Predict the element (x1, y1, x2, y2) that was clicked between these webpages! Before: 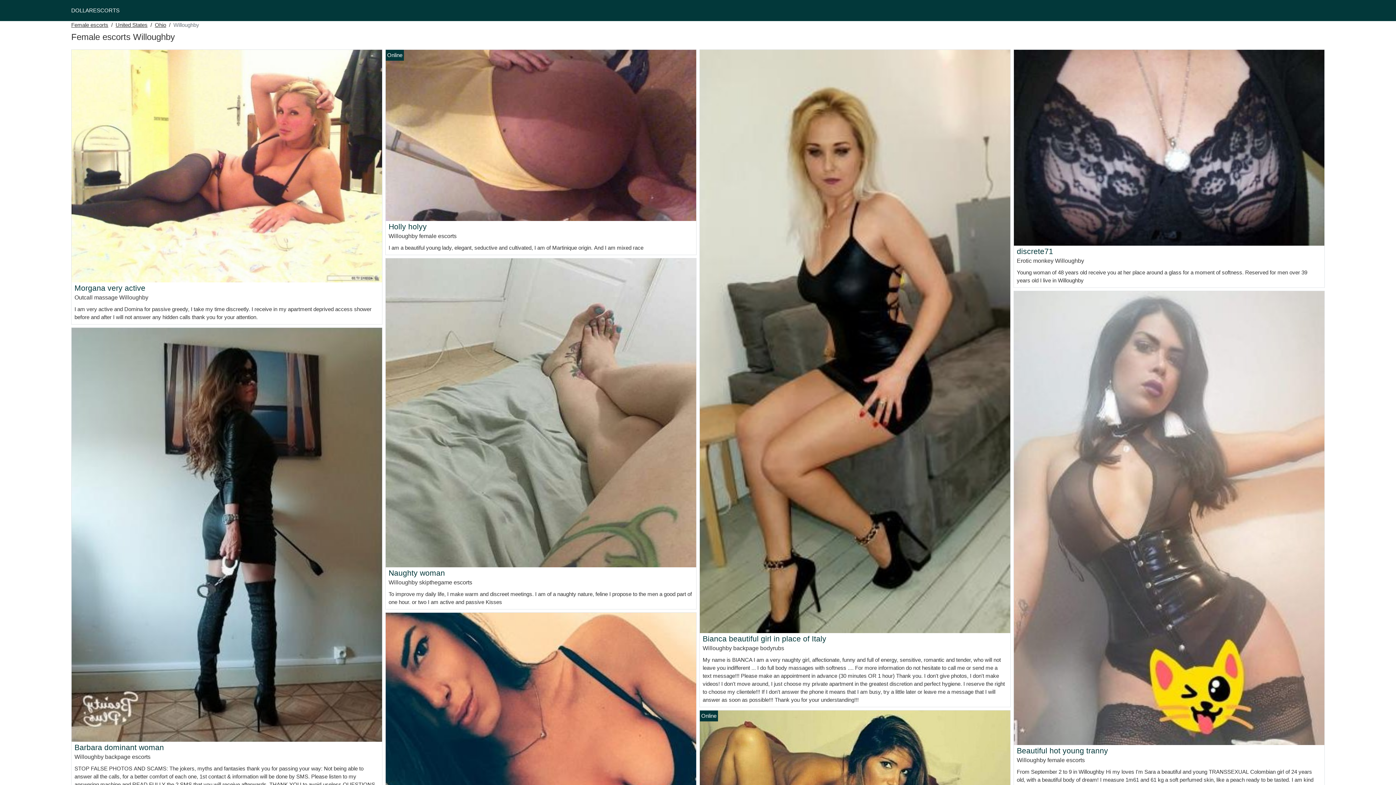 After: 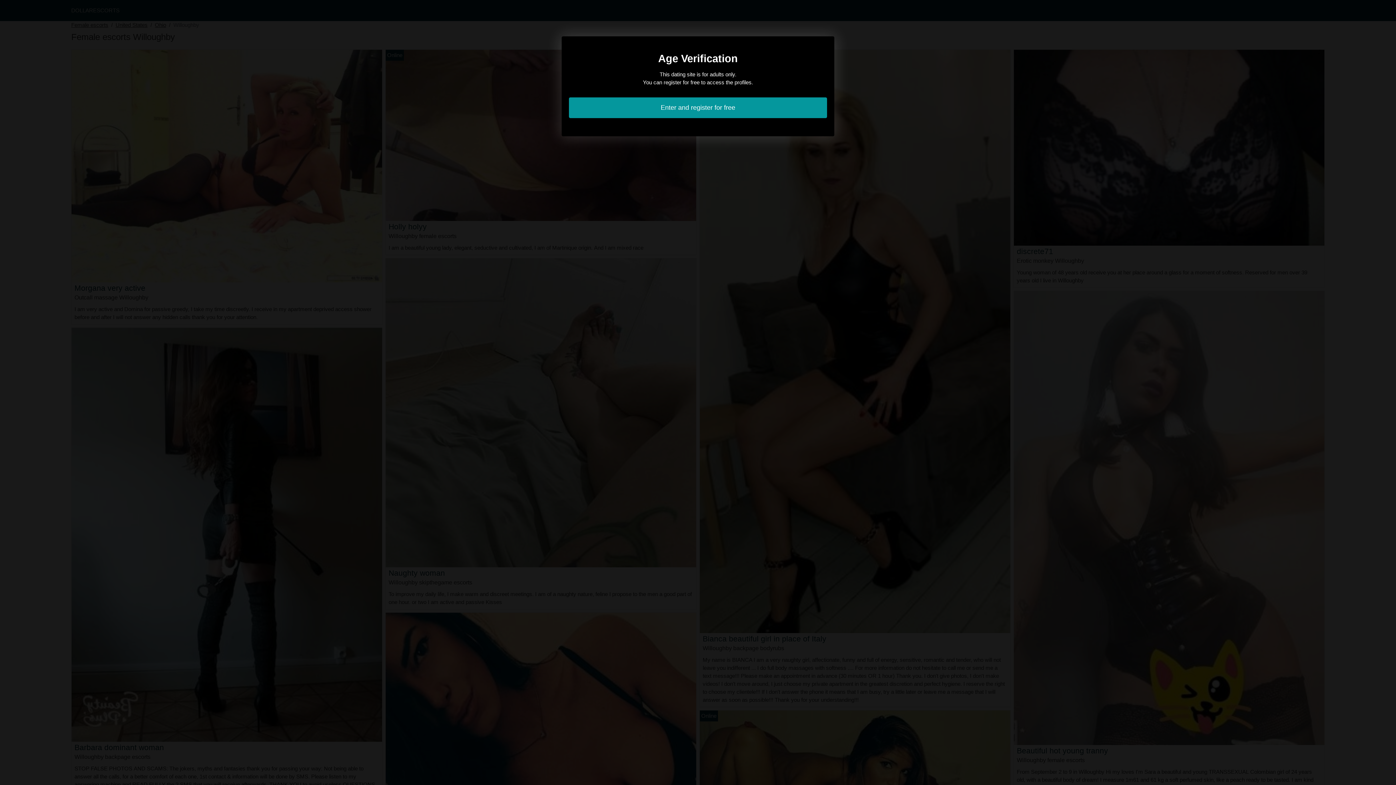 Action: bbox: (700, 338, 1010, 344)